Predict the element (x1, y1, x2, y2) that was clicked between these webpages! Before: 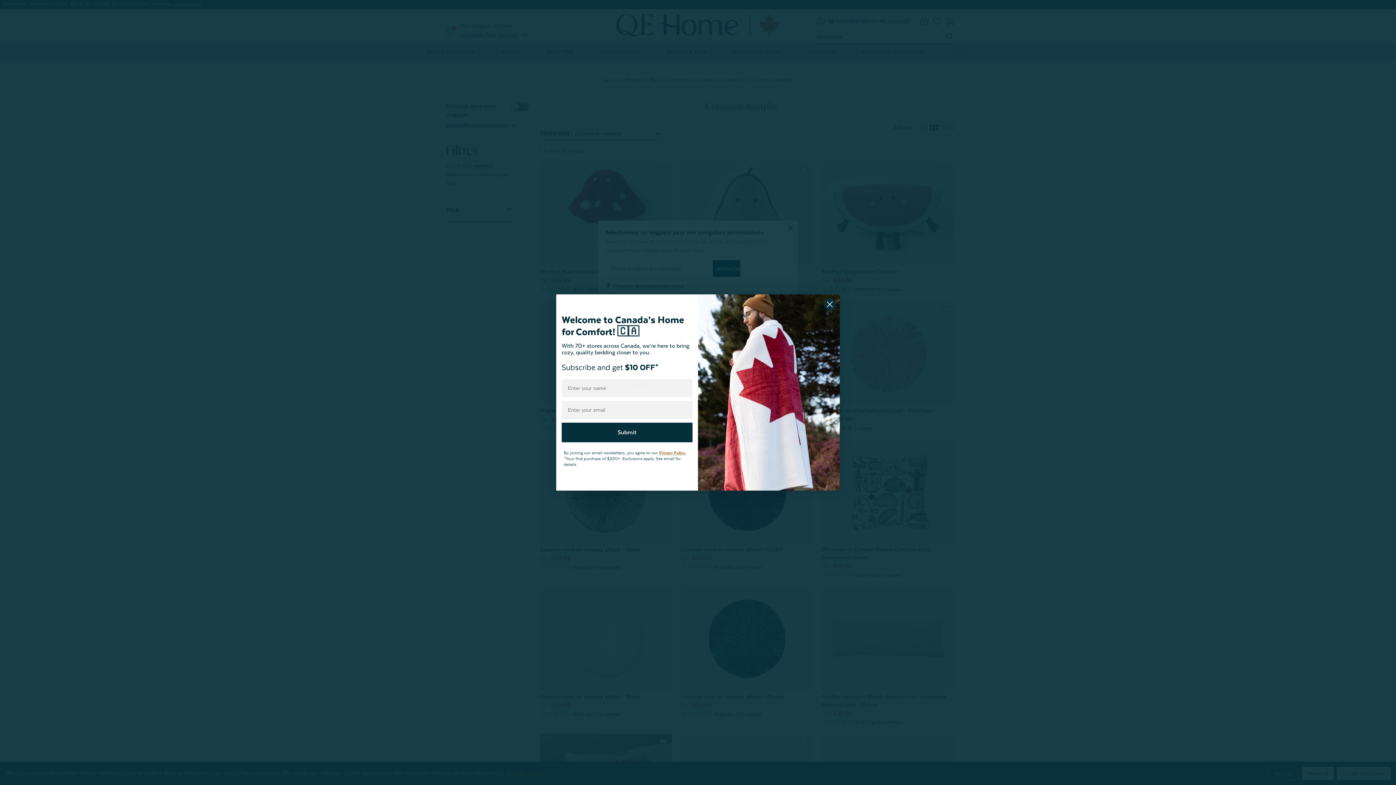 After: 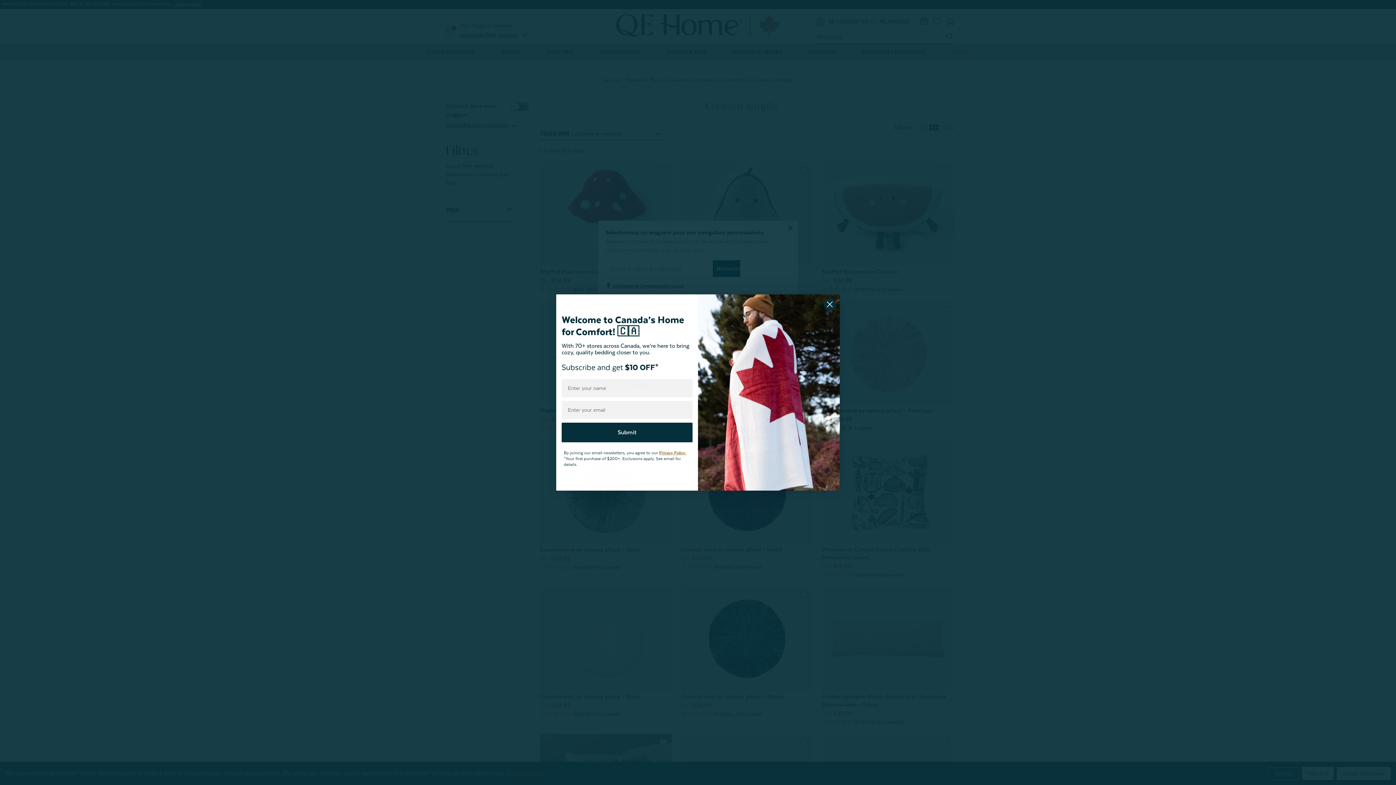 Action: bbox: (659, 450, 686, 455) label: Privacy Policy.